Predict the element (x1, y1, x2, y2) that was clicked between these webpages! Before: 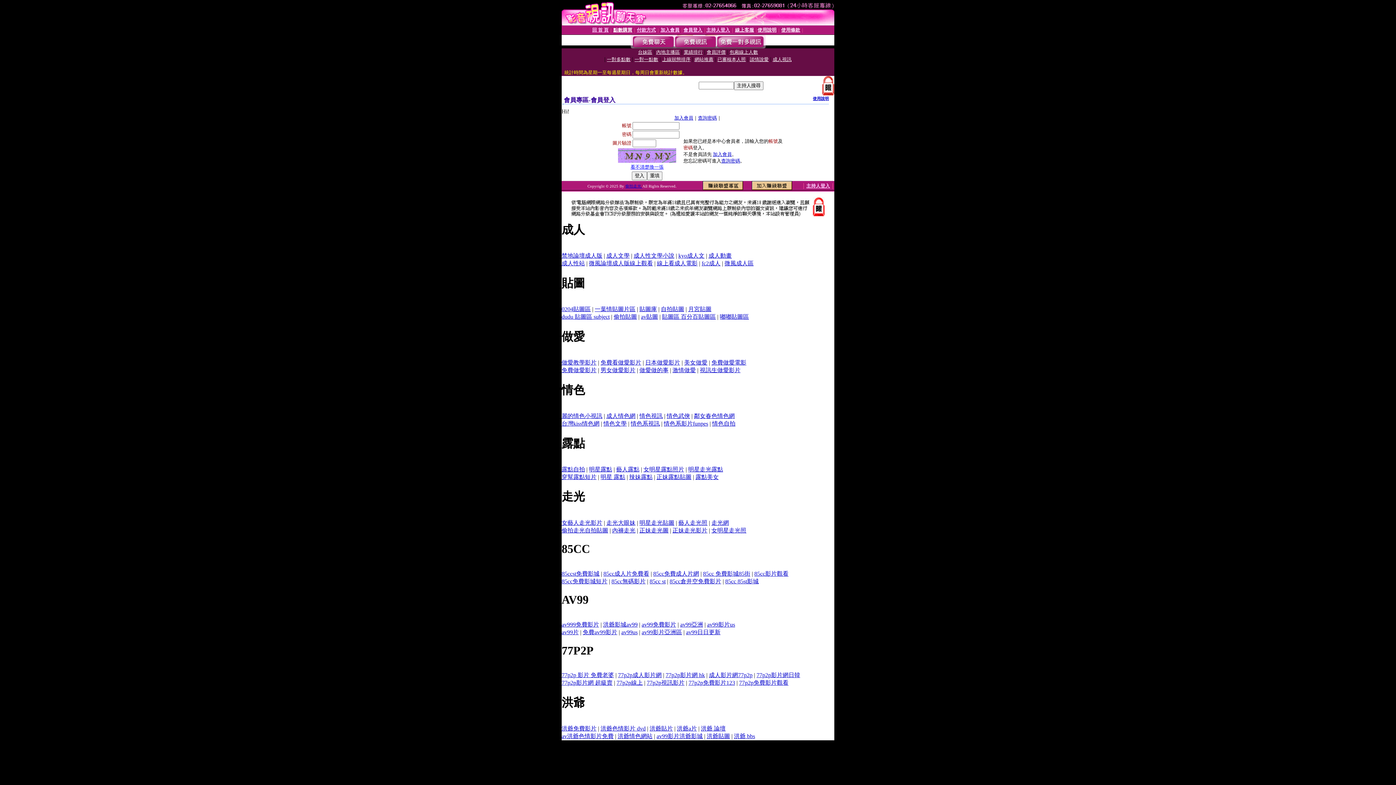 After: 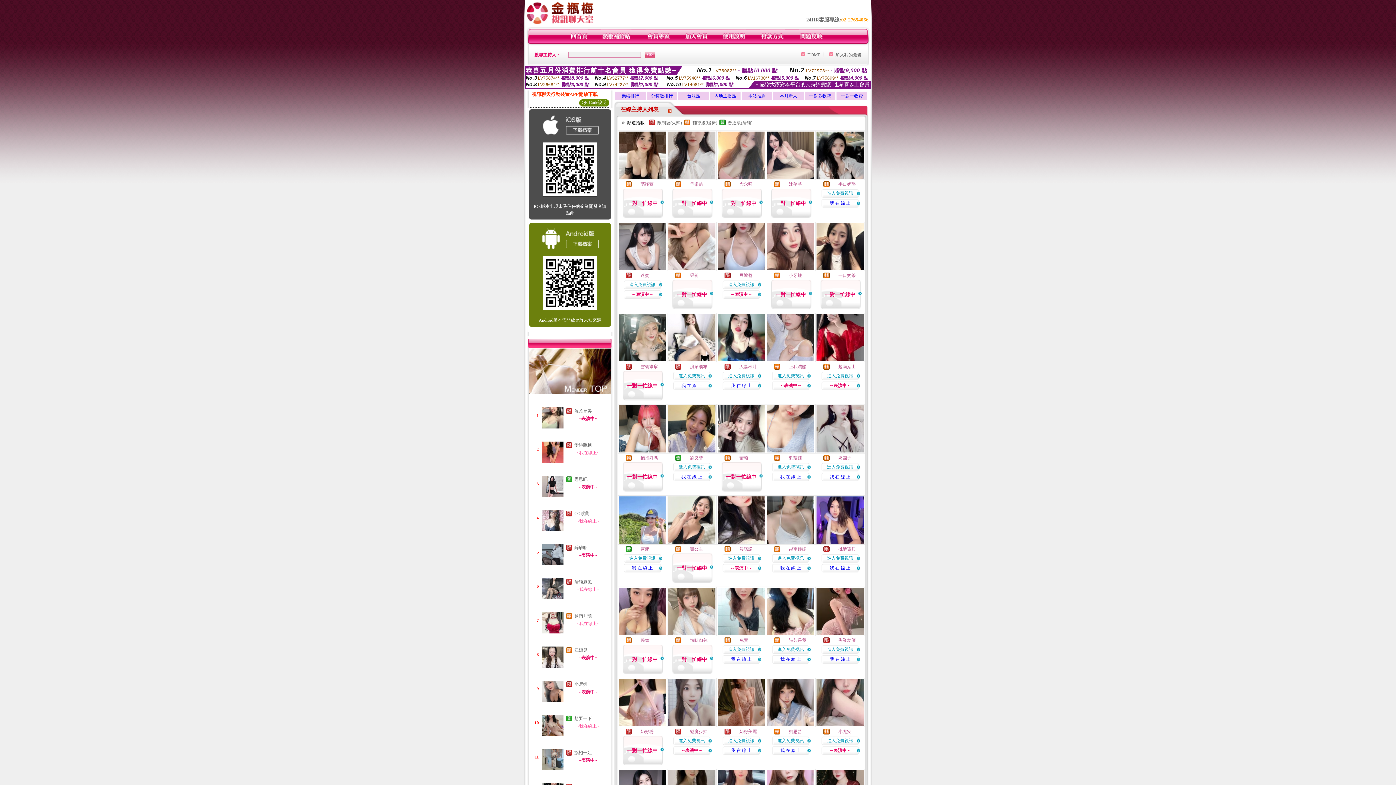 Action: label: 明星露點 bbox: (589, 466, 612, 472)